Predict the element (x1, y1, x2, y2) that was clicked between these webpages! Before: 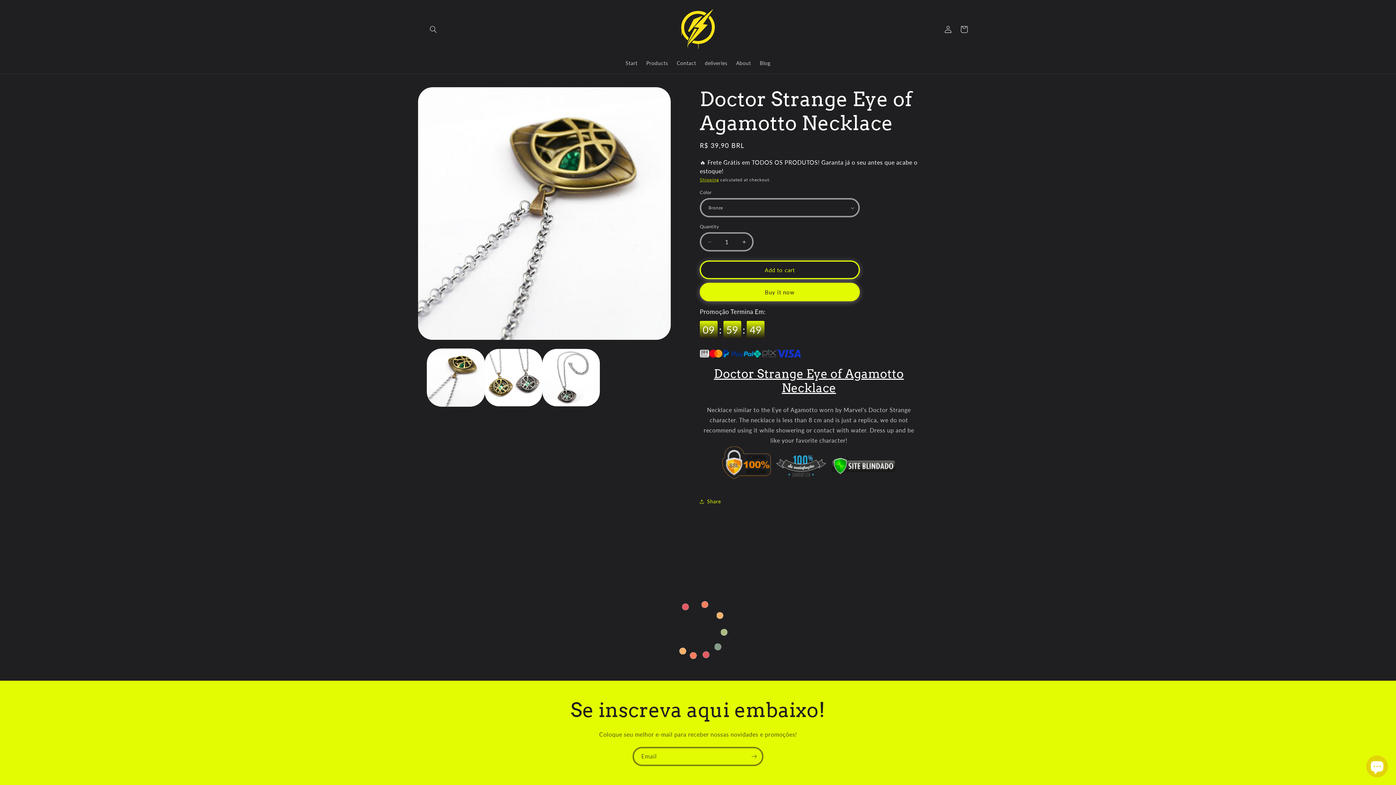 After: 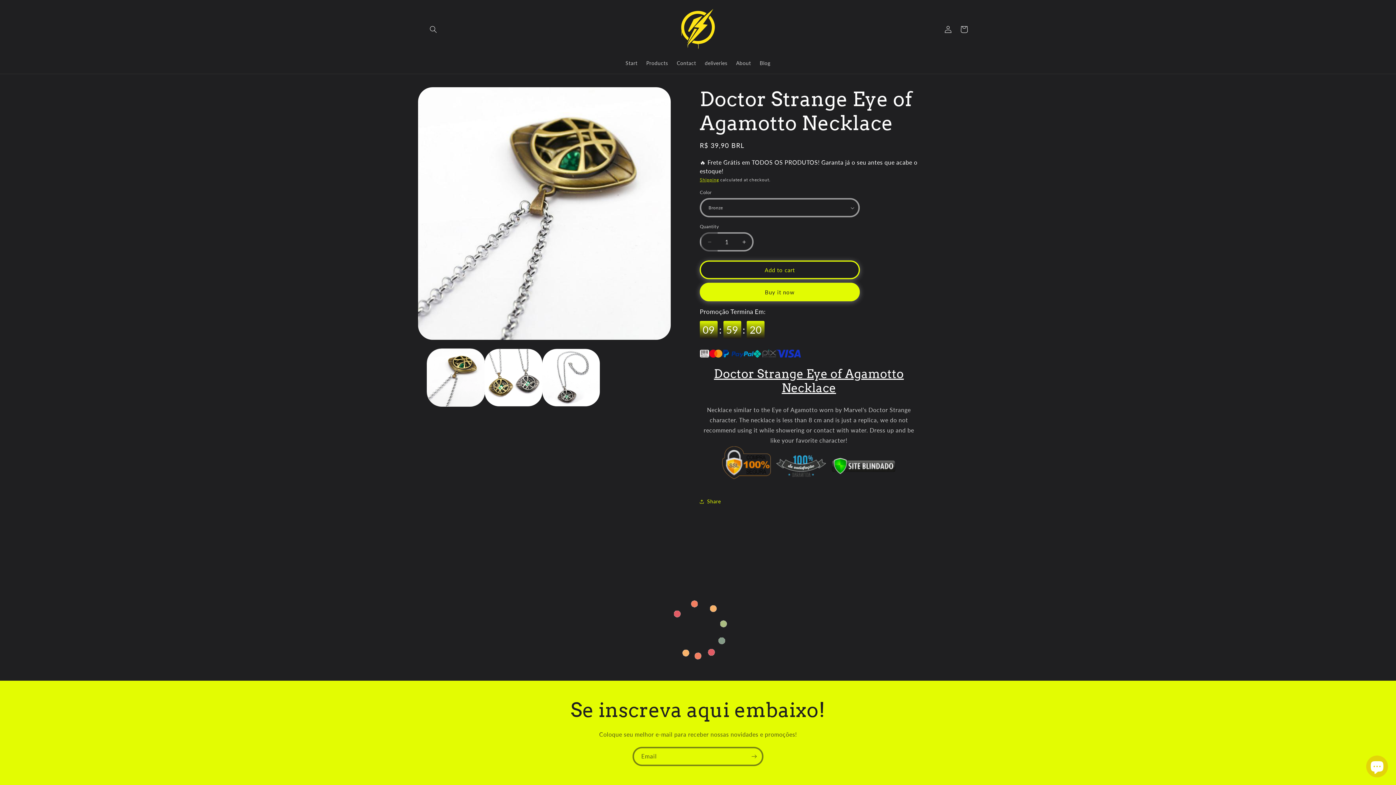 Action: label: Decrease quantity for Doctor Strange Eye of Agamotto Necklace bbox: (701, 232, 717, 251)